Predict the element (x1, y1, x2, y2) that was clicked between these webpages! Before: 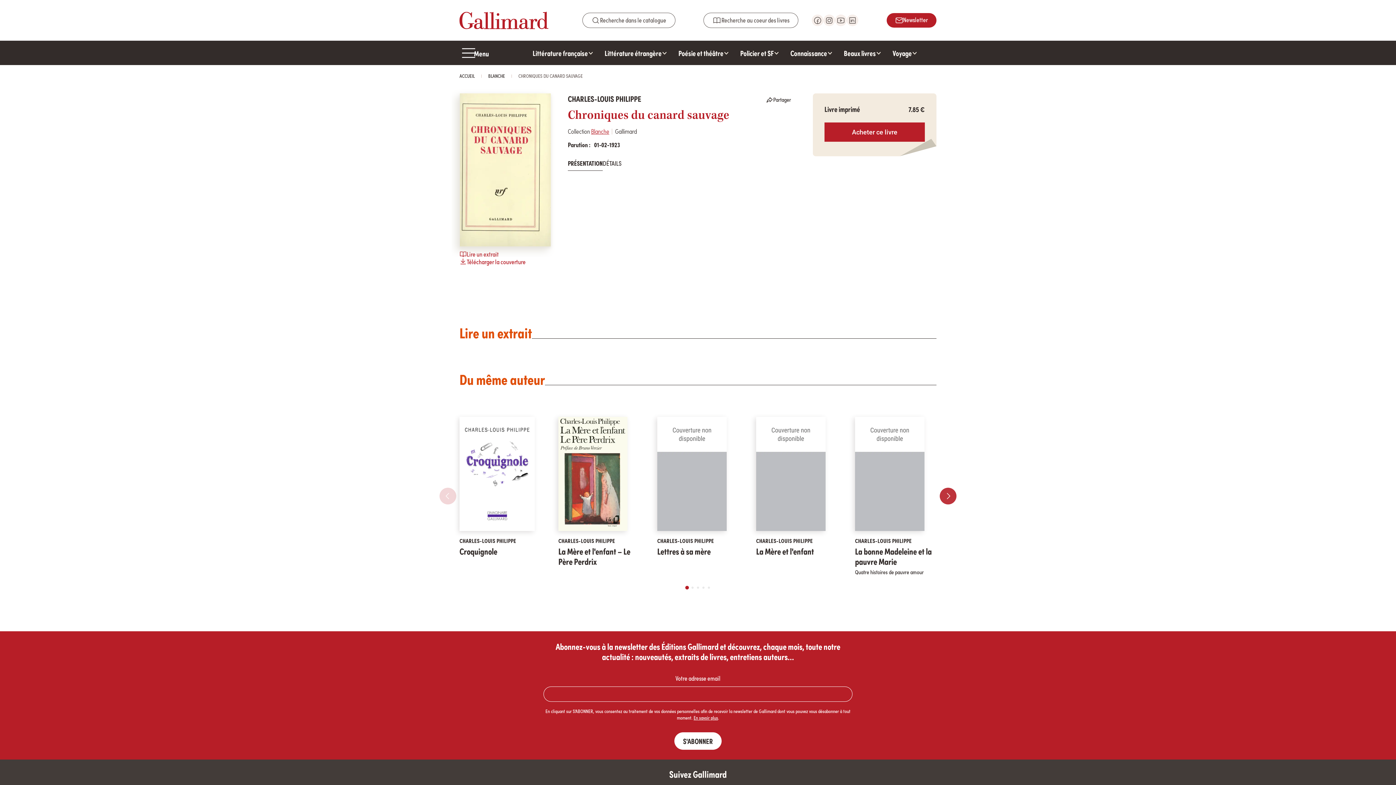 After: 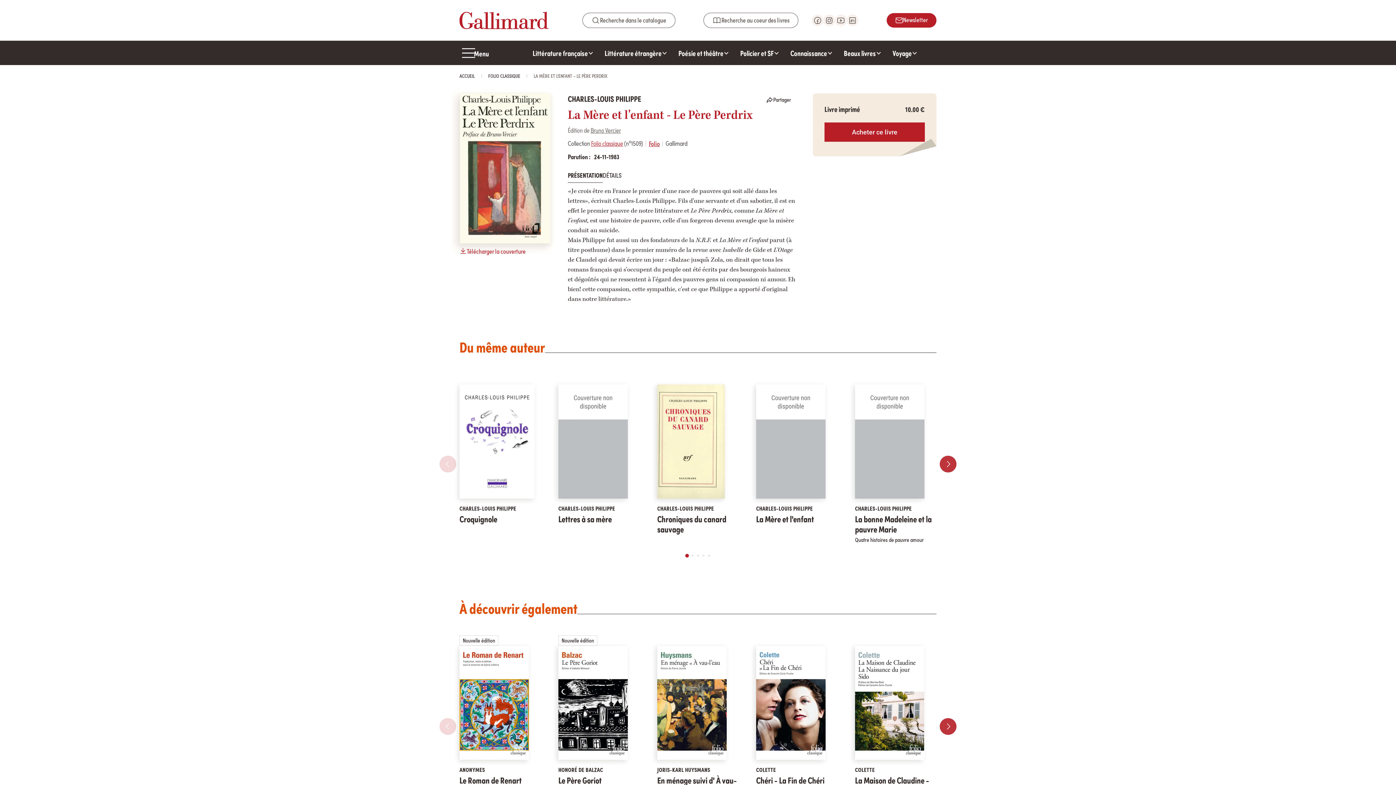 Action: bbox: (558, 544, 630, 567) label: La Mère et l'enfant – Le Père Perdrix